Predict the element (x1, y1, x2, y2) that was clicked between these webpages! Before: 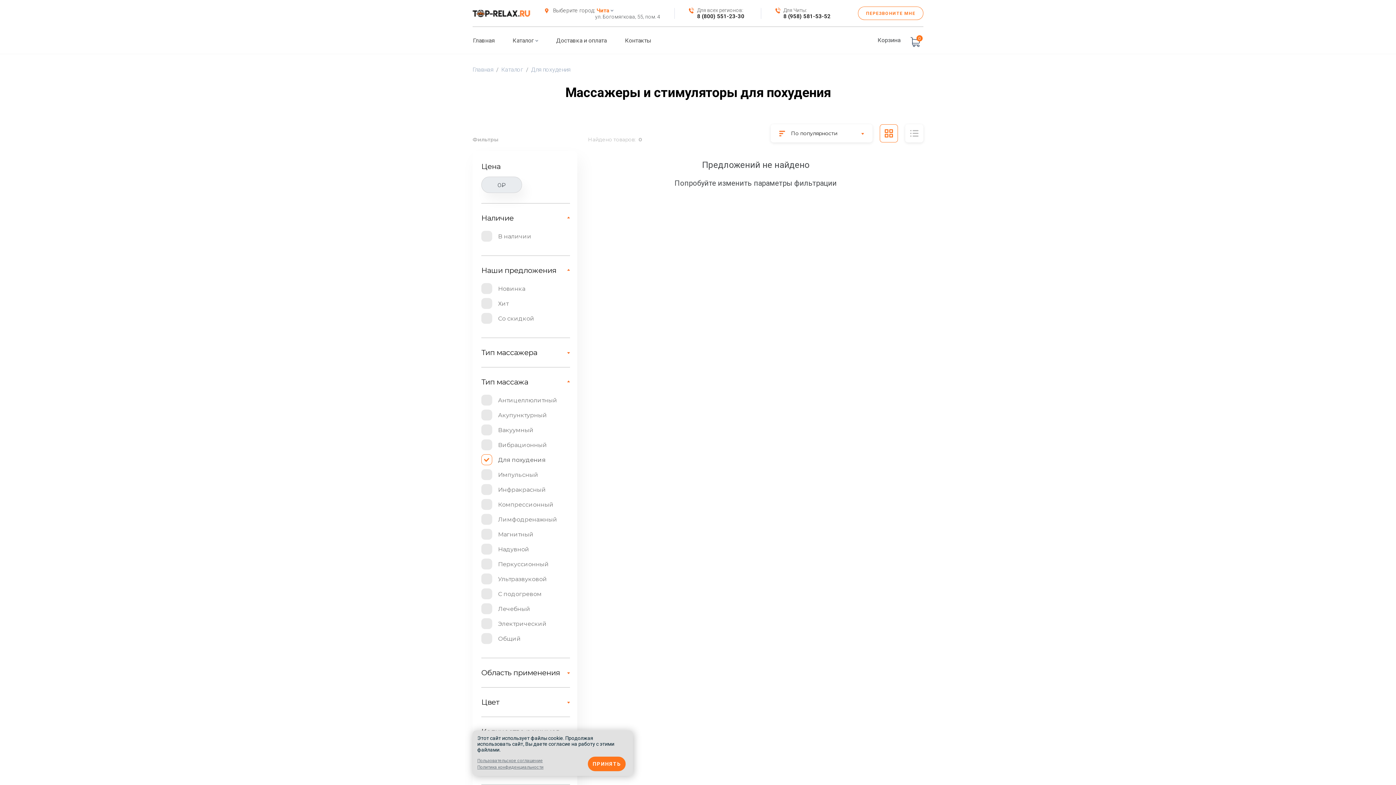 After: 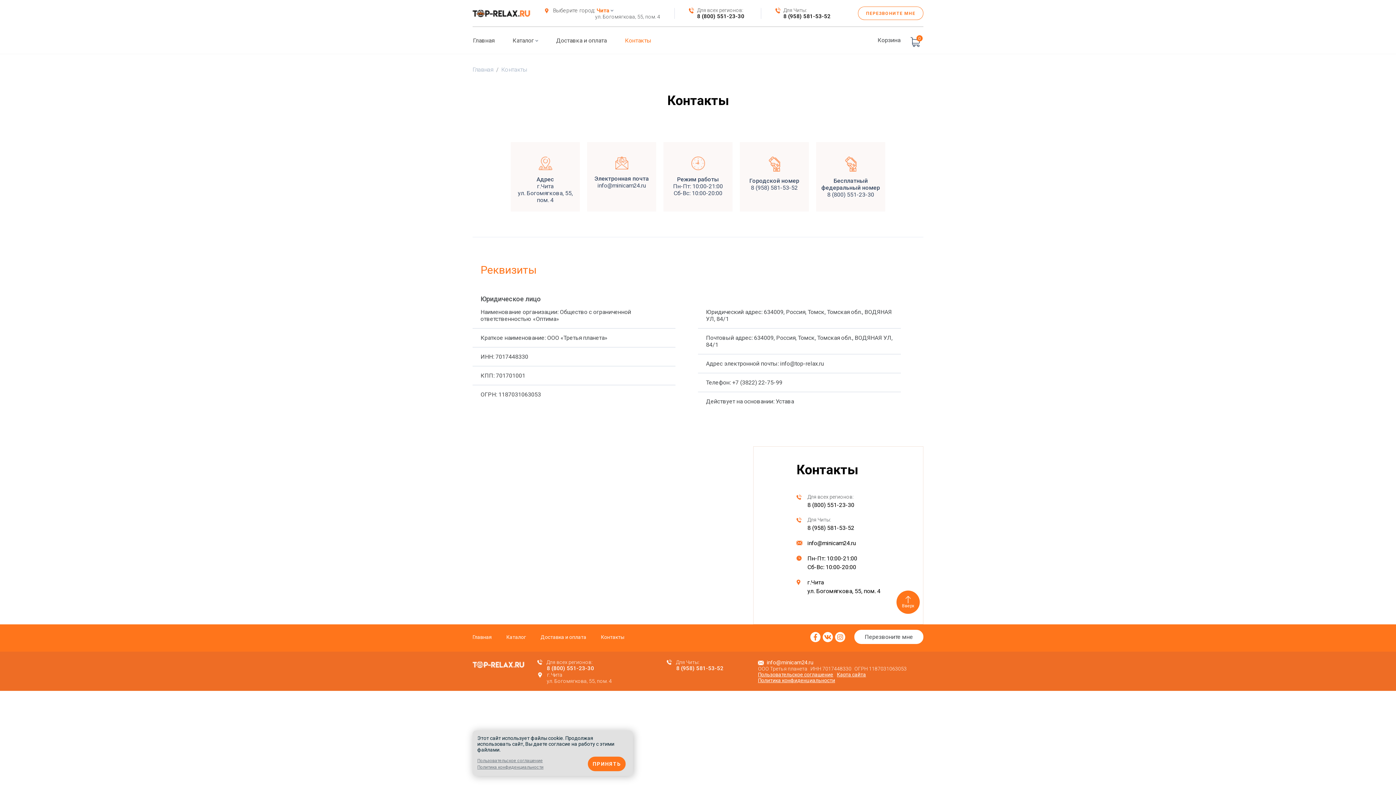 Action: bbox: (625, 36, 651, 43) label: Контакты